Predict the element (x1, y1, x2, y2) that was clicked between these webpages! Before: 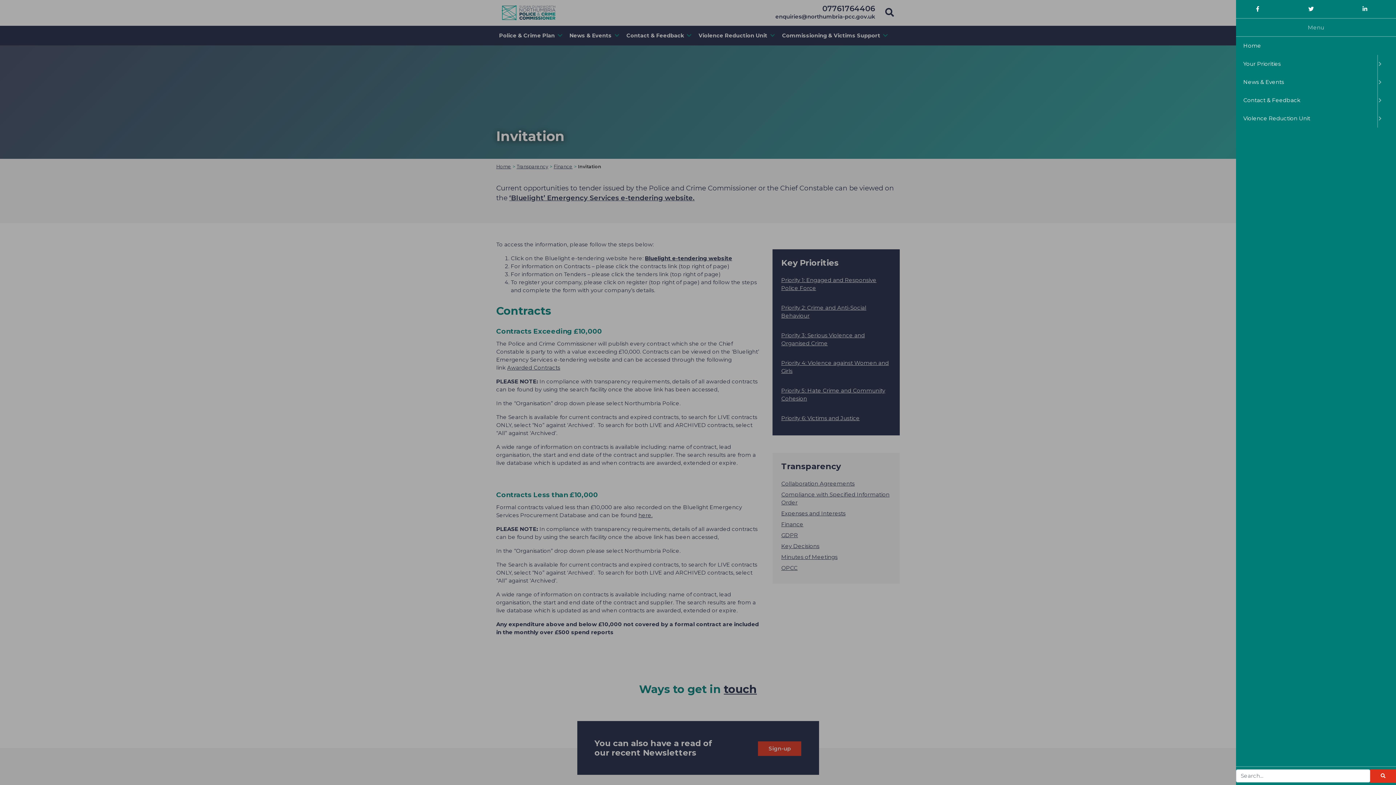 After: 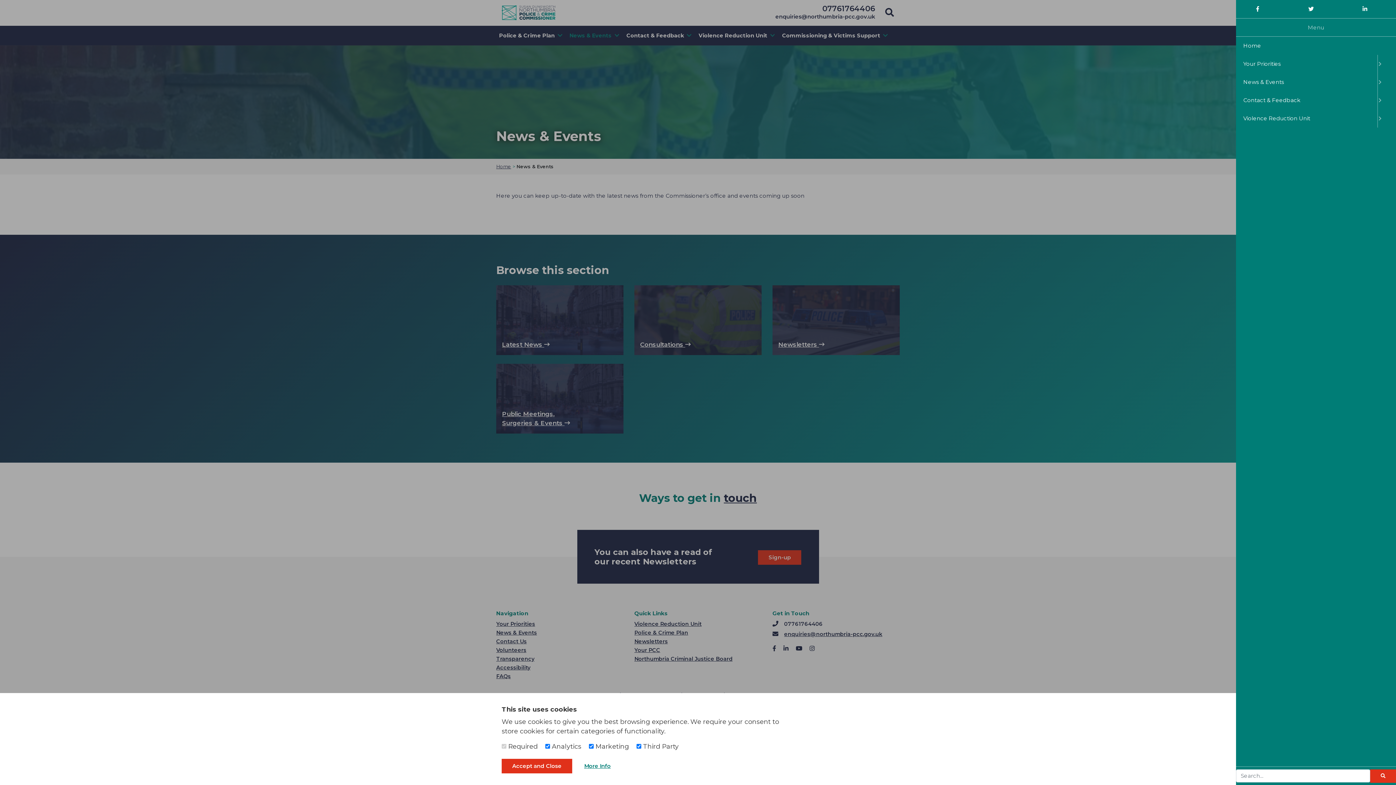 Action: bbox: (1236, 73, 1377, 91) label: News & Events